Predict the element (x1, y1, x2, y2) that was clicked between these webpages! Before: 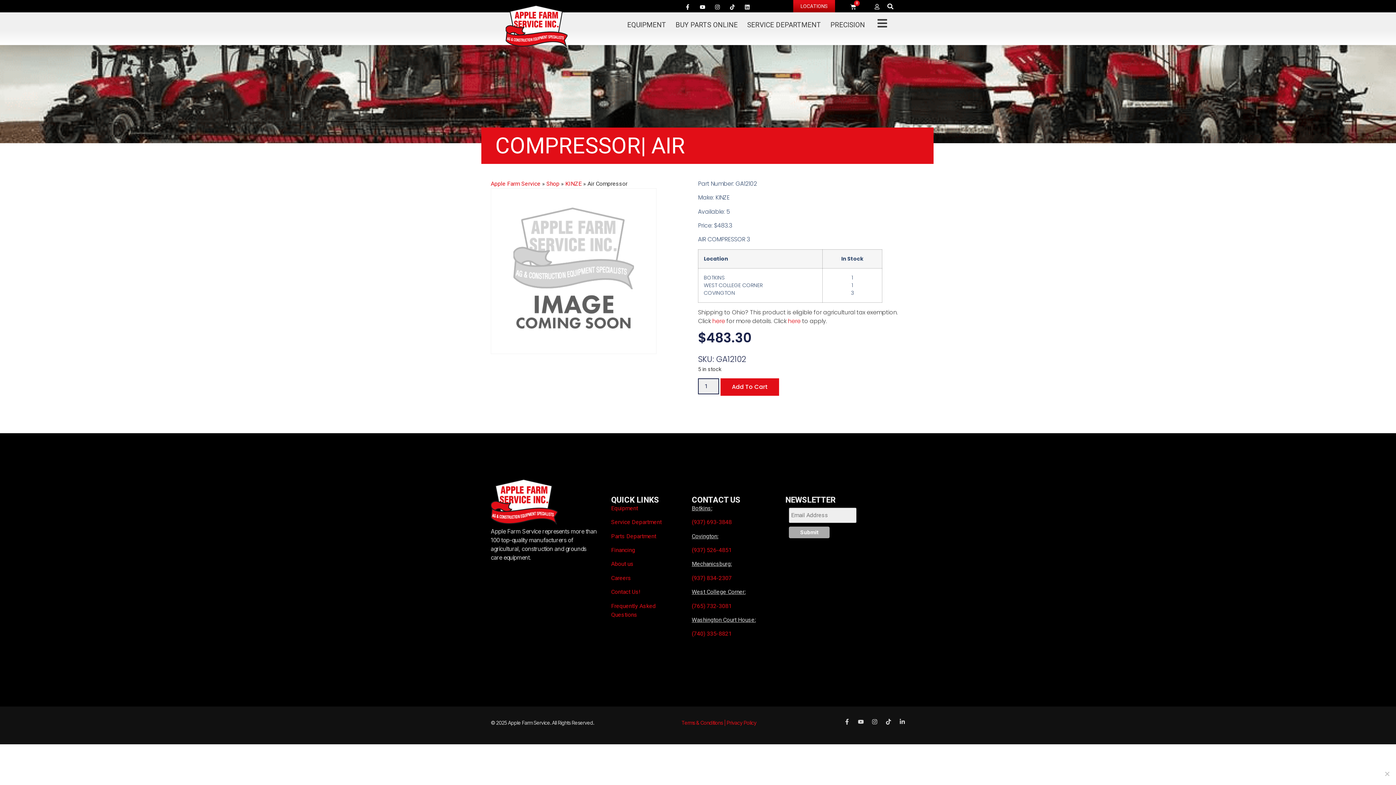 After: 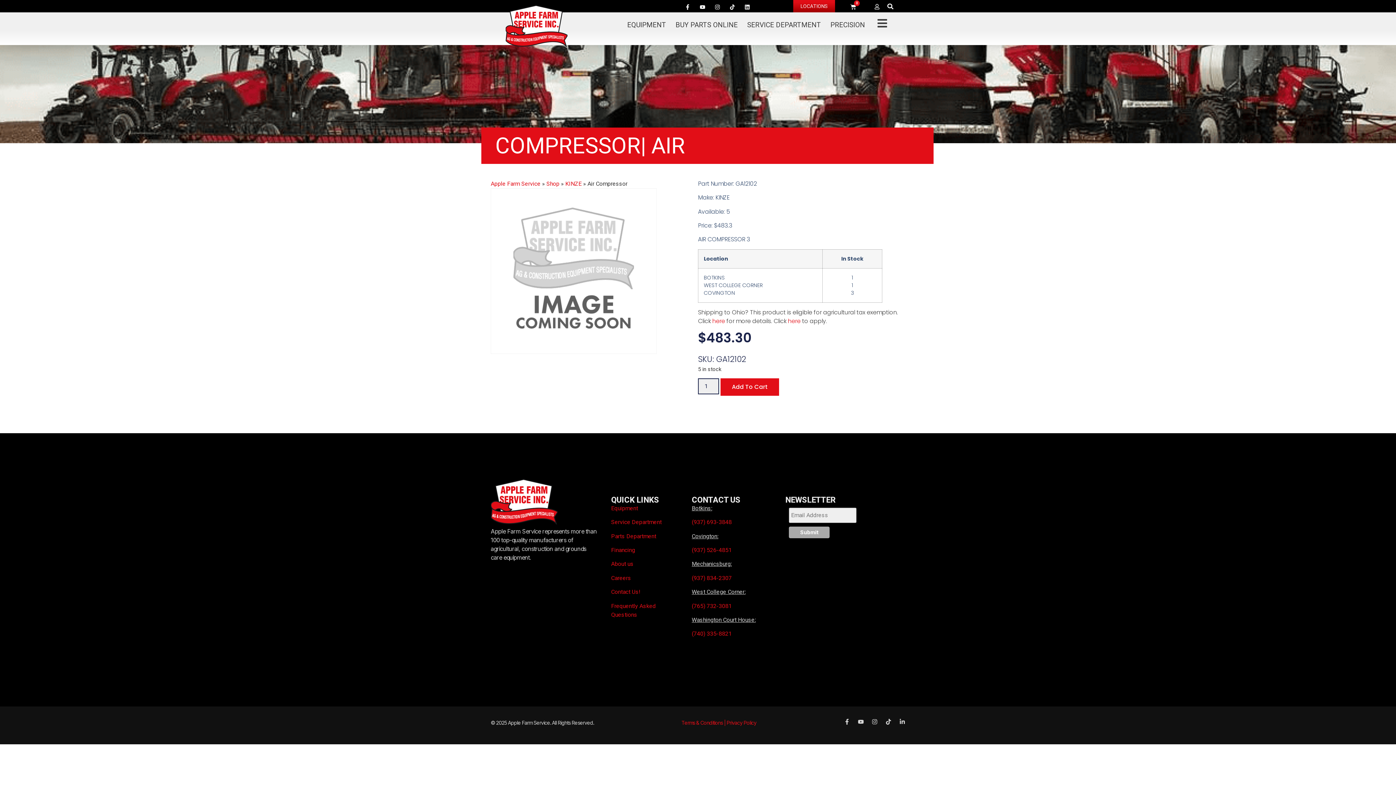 Action: bbox: (854, 768, 867, 779) label: Ok